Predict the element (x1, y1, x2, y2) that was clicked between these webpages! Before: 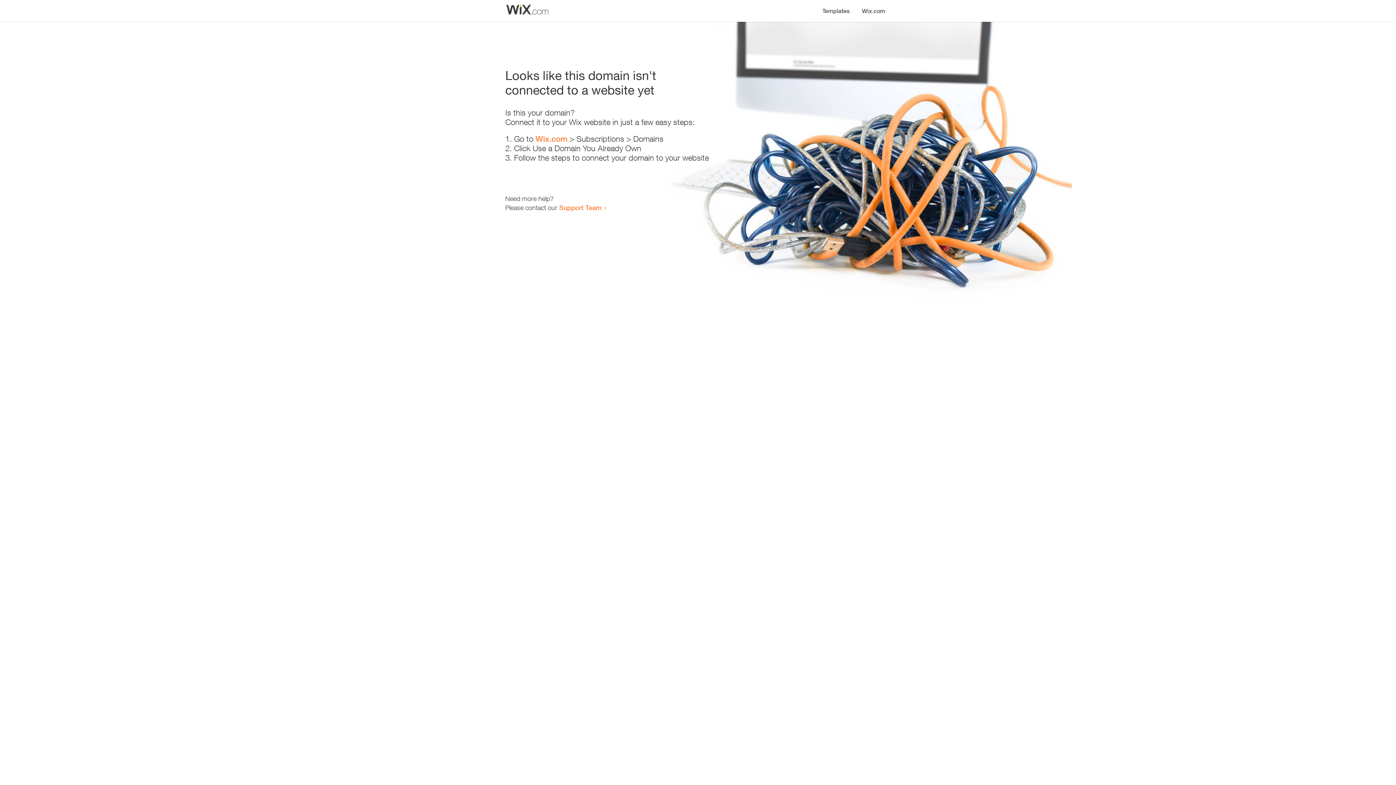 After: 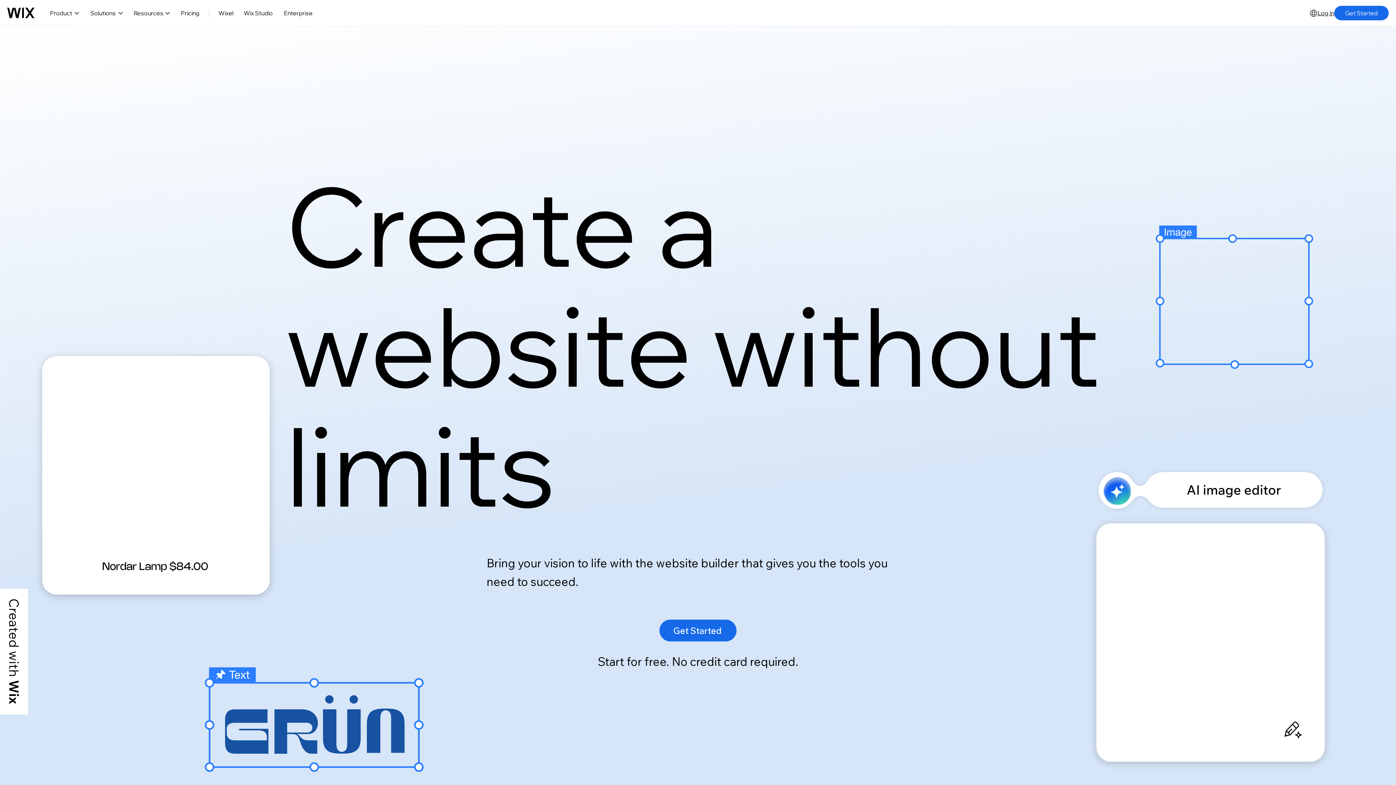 Action: bbox: (535, 134, 567, 143) label: Wix.com